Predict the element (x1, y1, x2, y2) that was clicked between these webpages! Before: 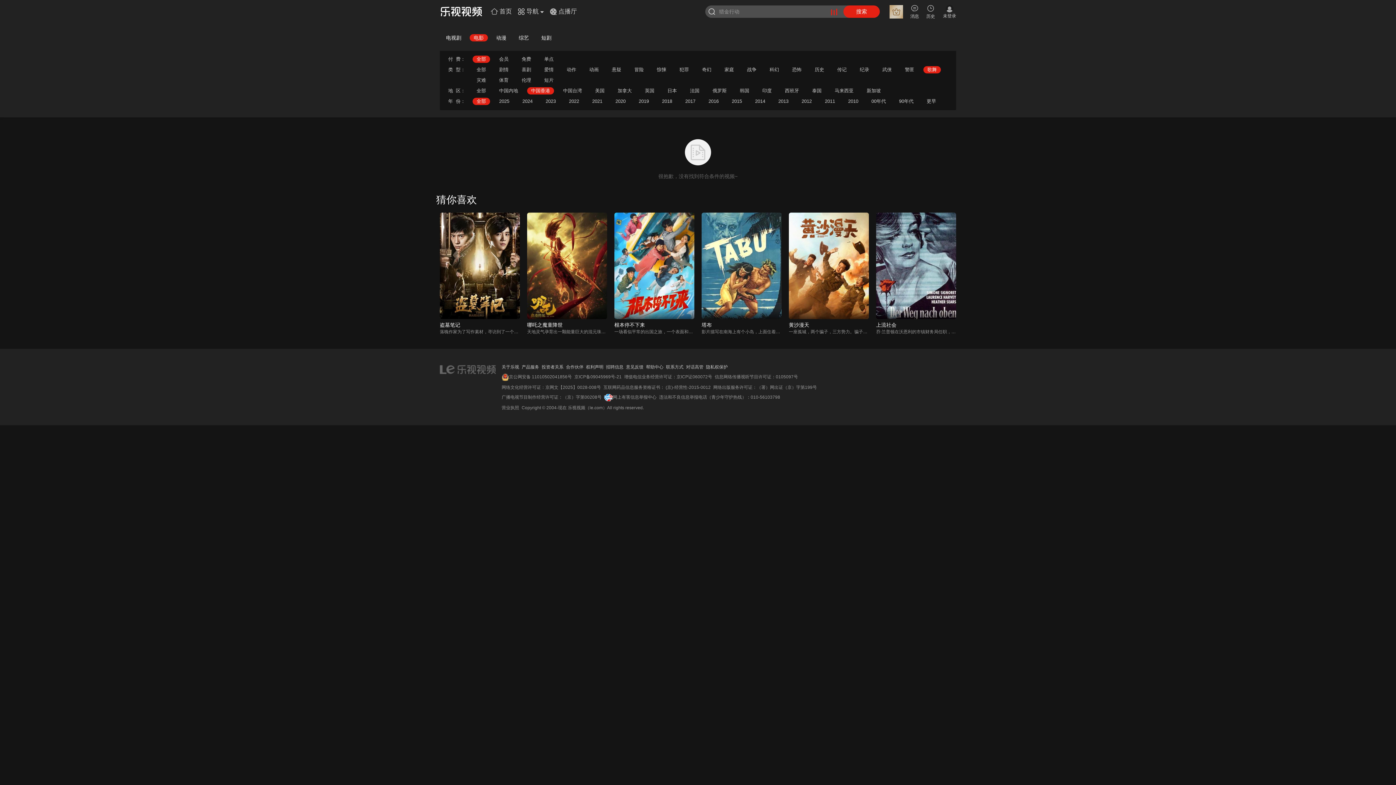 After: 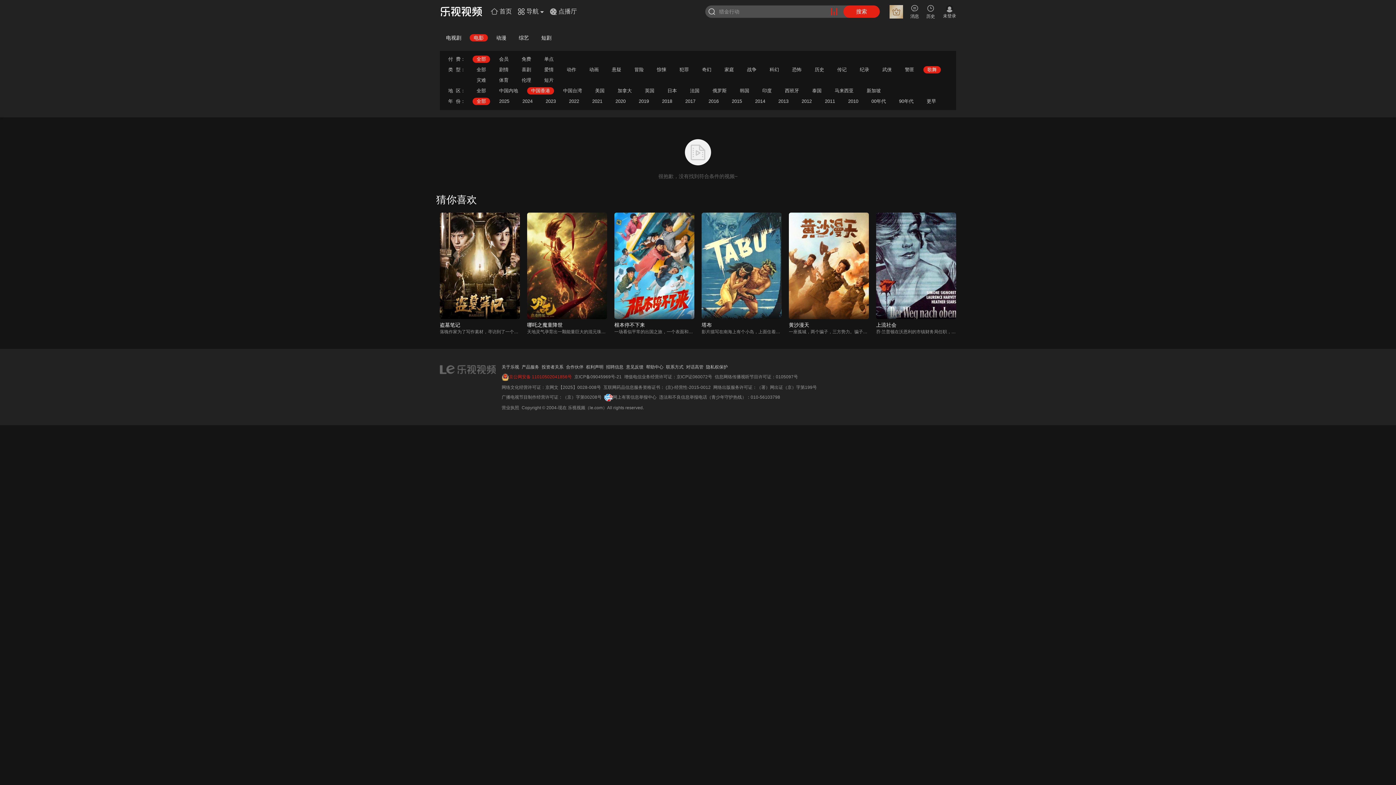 Action: label: 京公网安备 11010502041856号 bbox: (509, 374, 572, 379)